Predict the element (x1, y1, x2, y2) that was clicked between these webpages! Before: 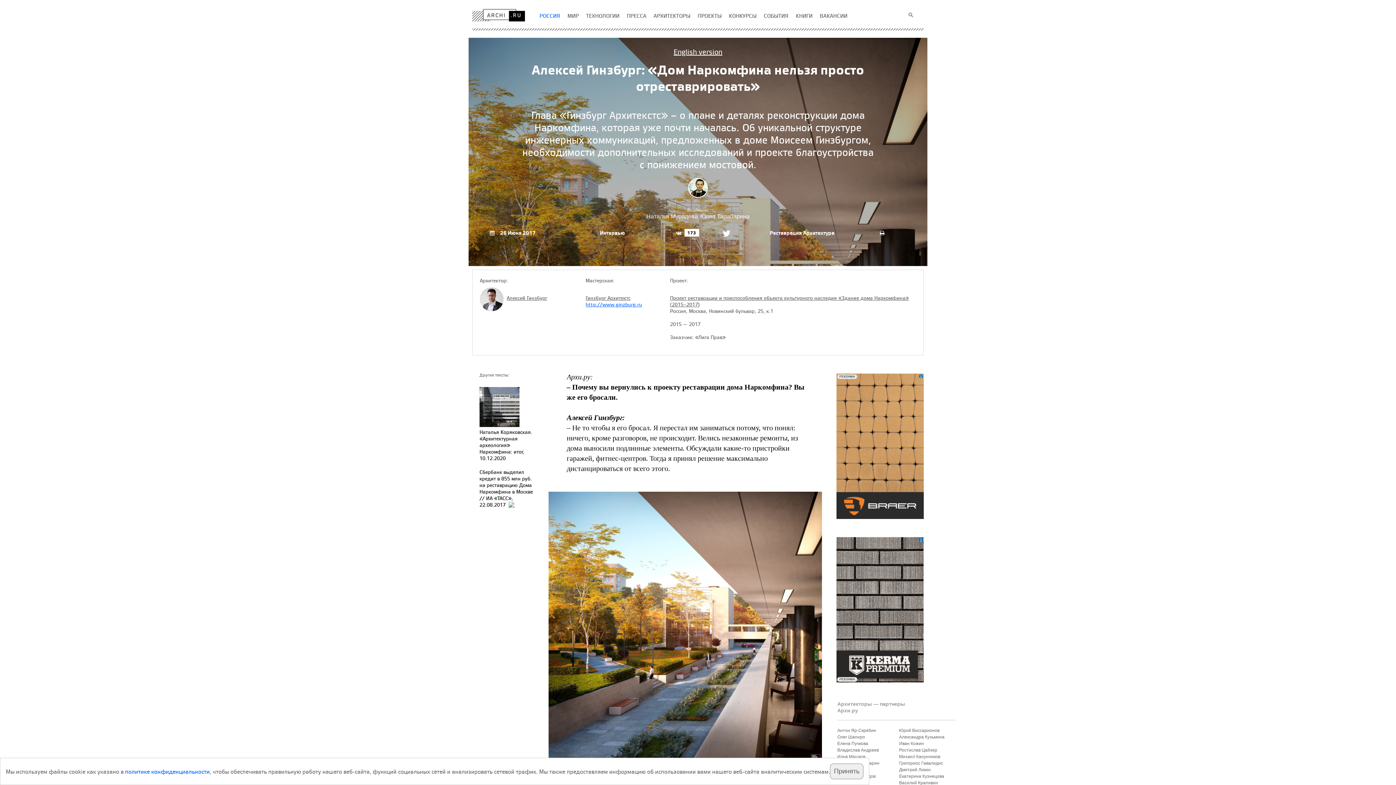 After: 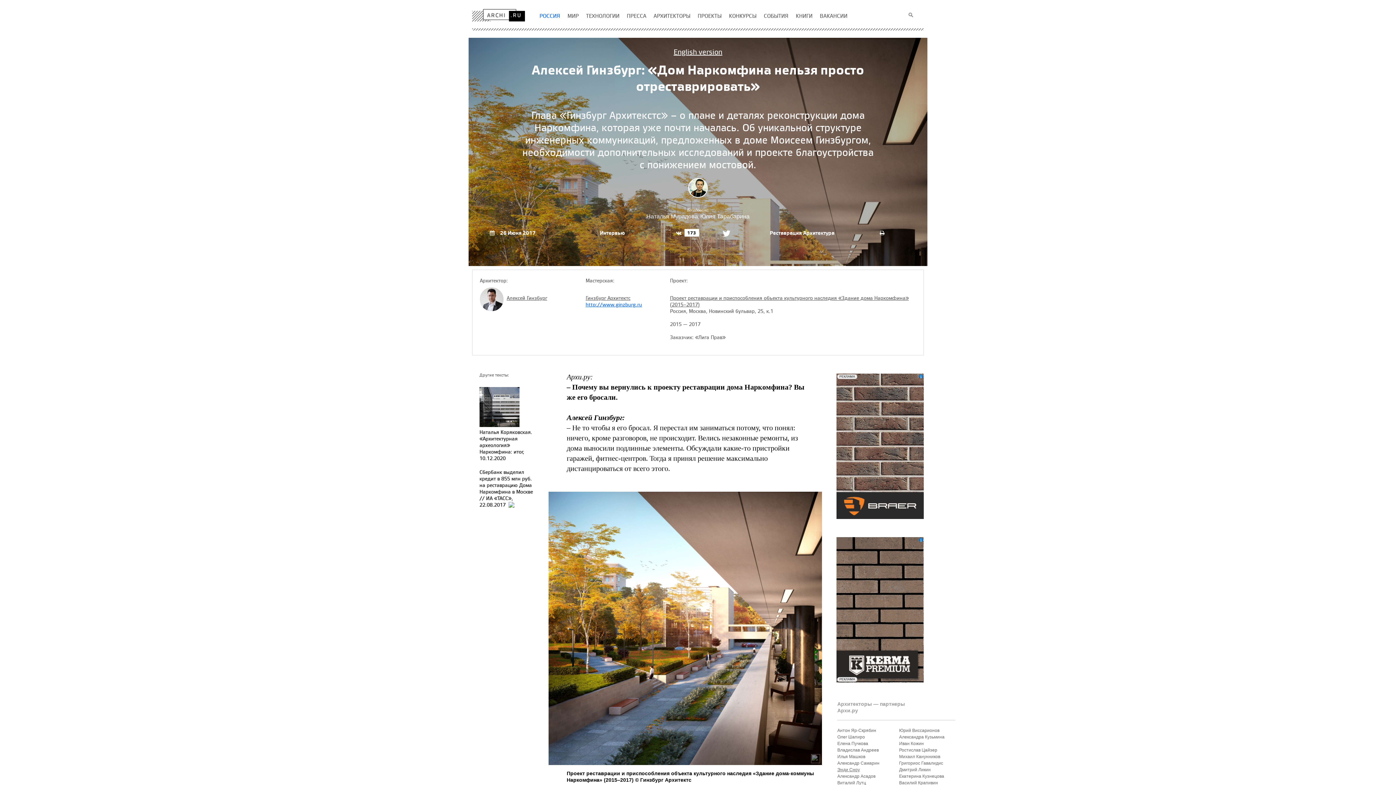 Action: bbox: (830, 764, 863, 779) label: Принять